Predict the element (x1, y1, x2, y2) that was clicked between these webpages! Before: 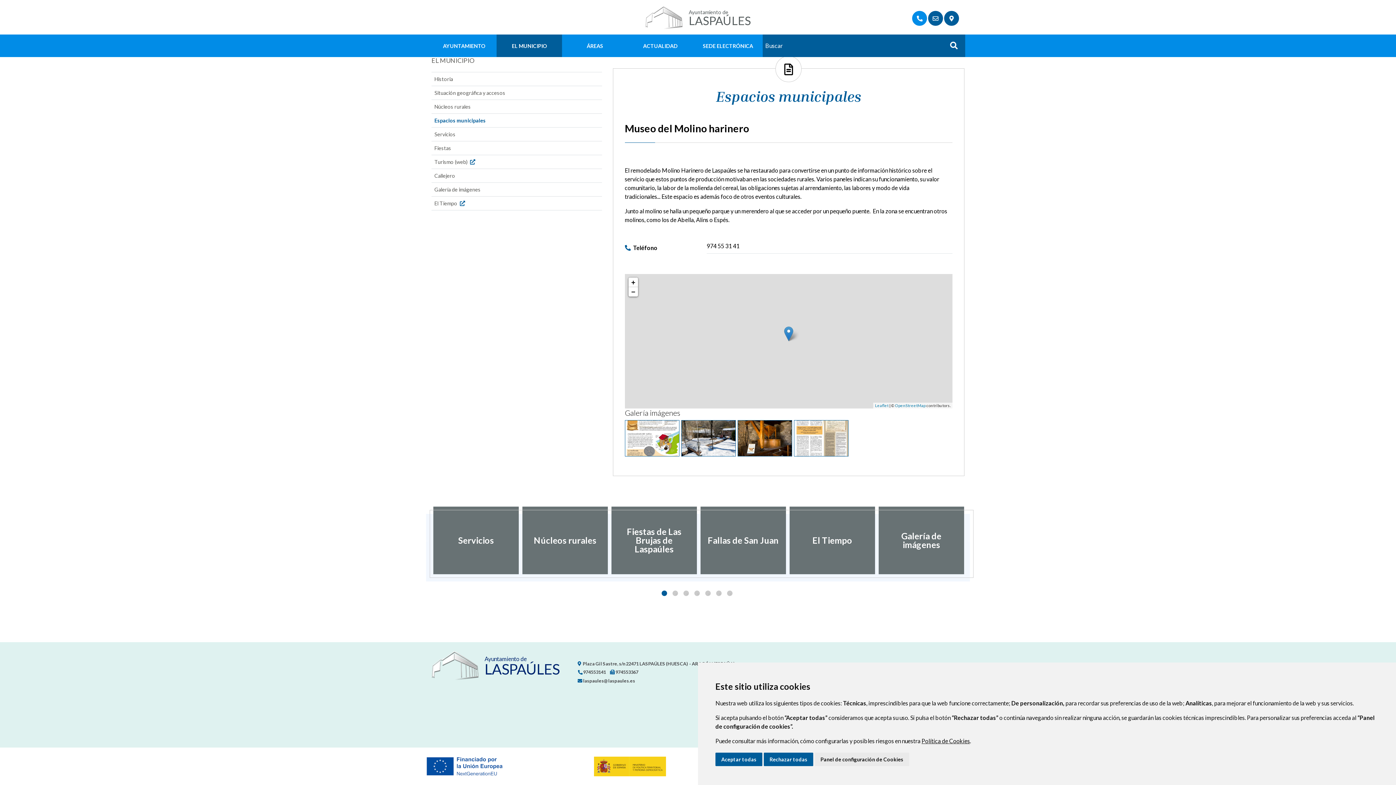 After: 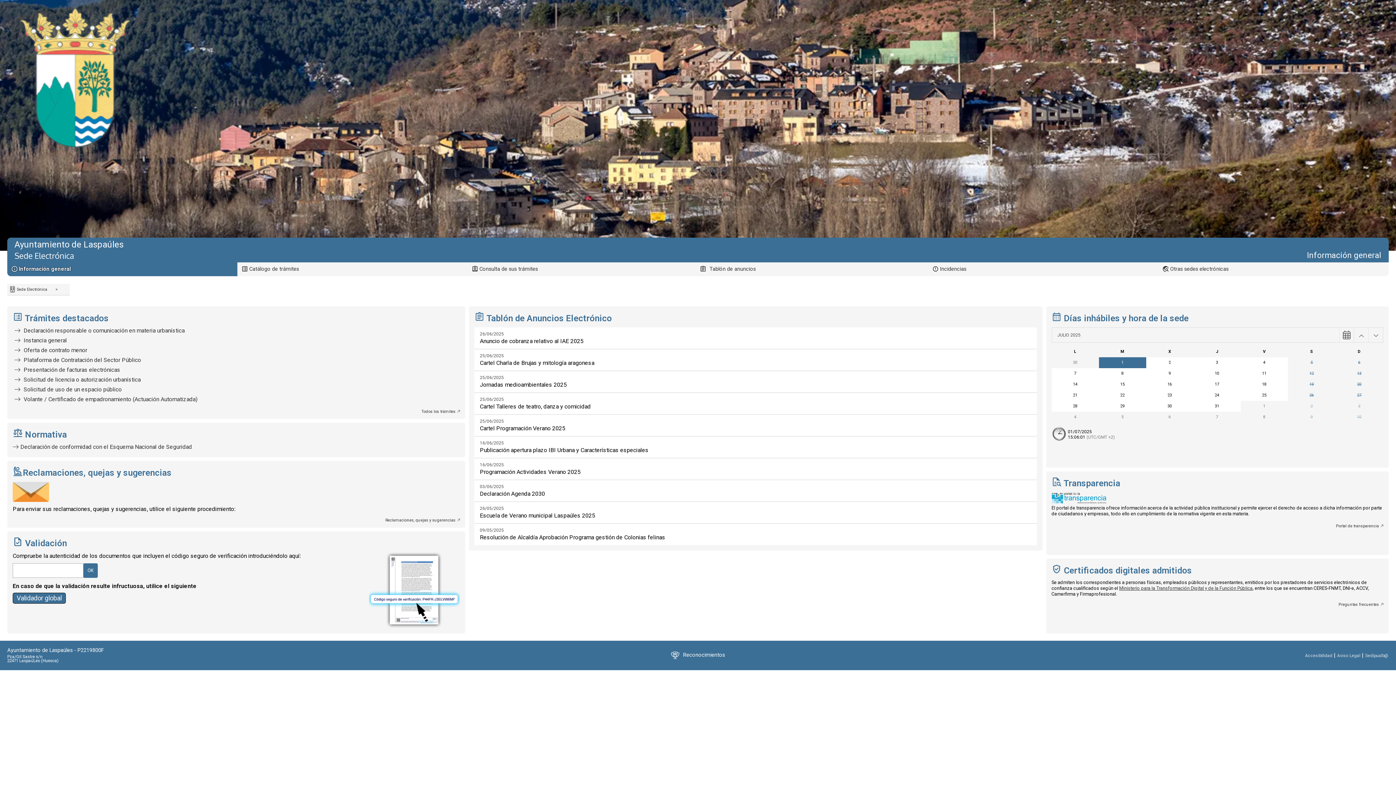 Action: bbox: (703, 42, 753, 49) label: SEDE ELECTRÓNICA